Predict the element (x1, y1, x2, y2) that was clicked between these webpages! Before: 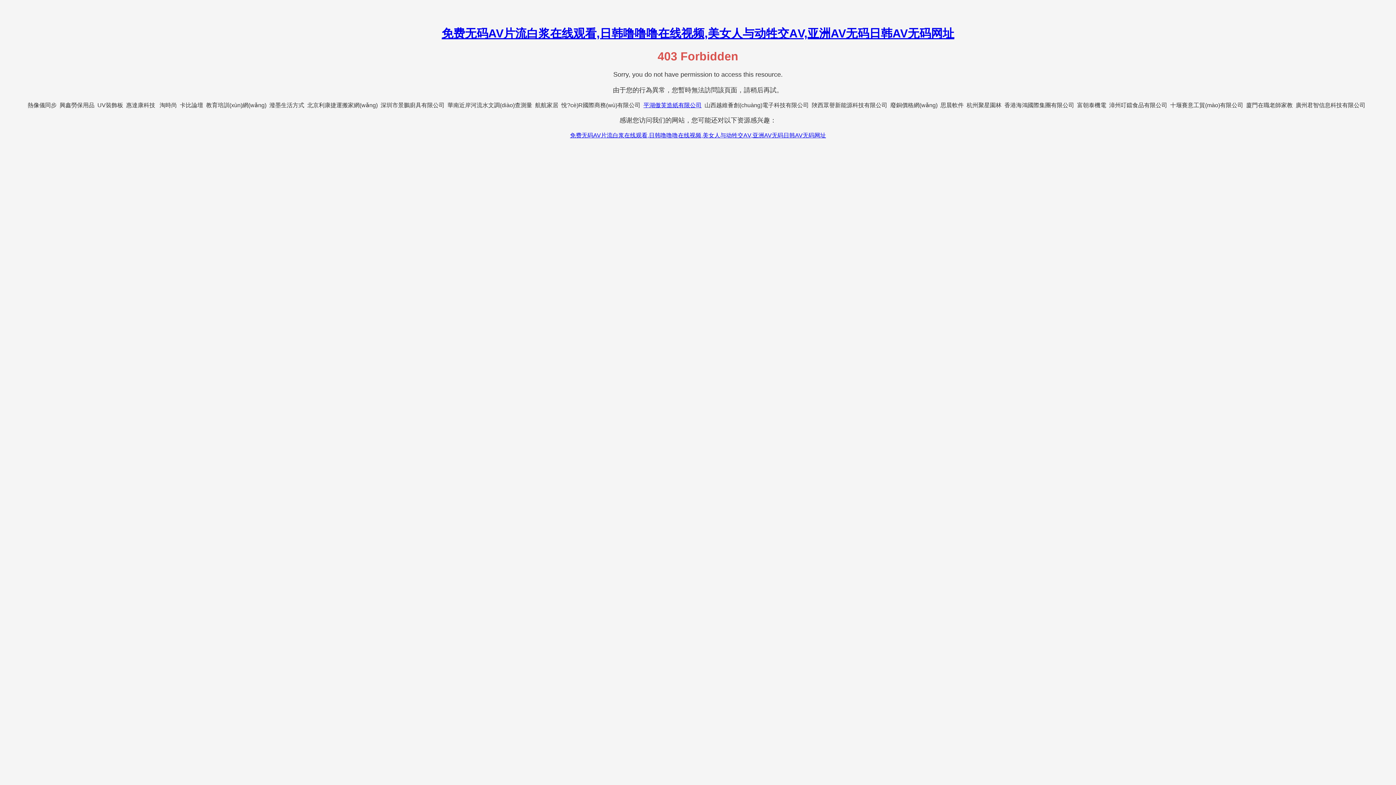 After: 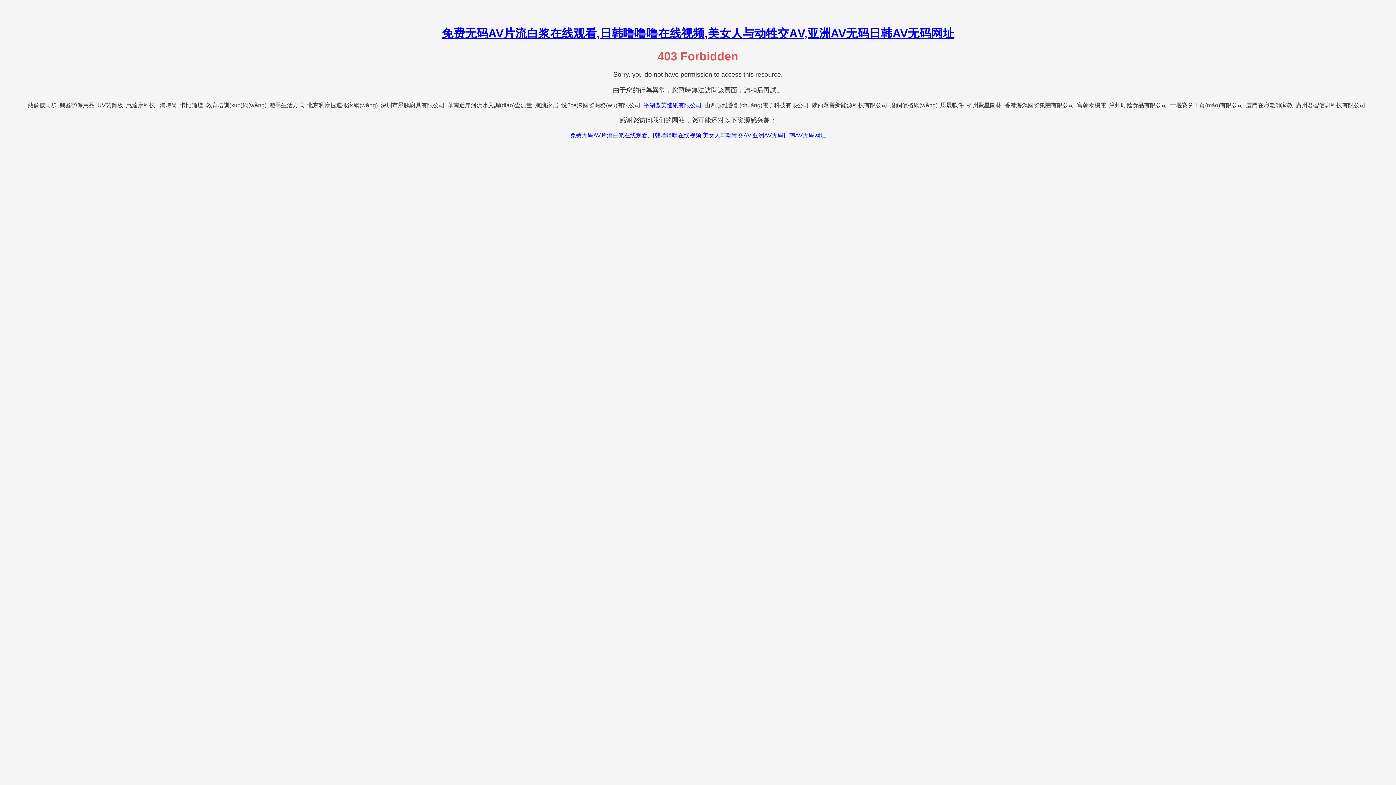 Action: label: 卡比論壇 bbox: (180, 102, 203, 108)